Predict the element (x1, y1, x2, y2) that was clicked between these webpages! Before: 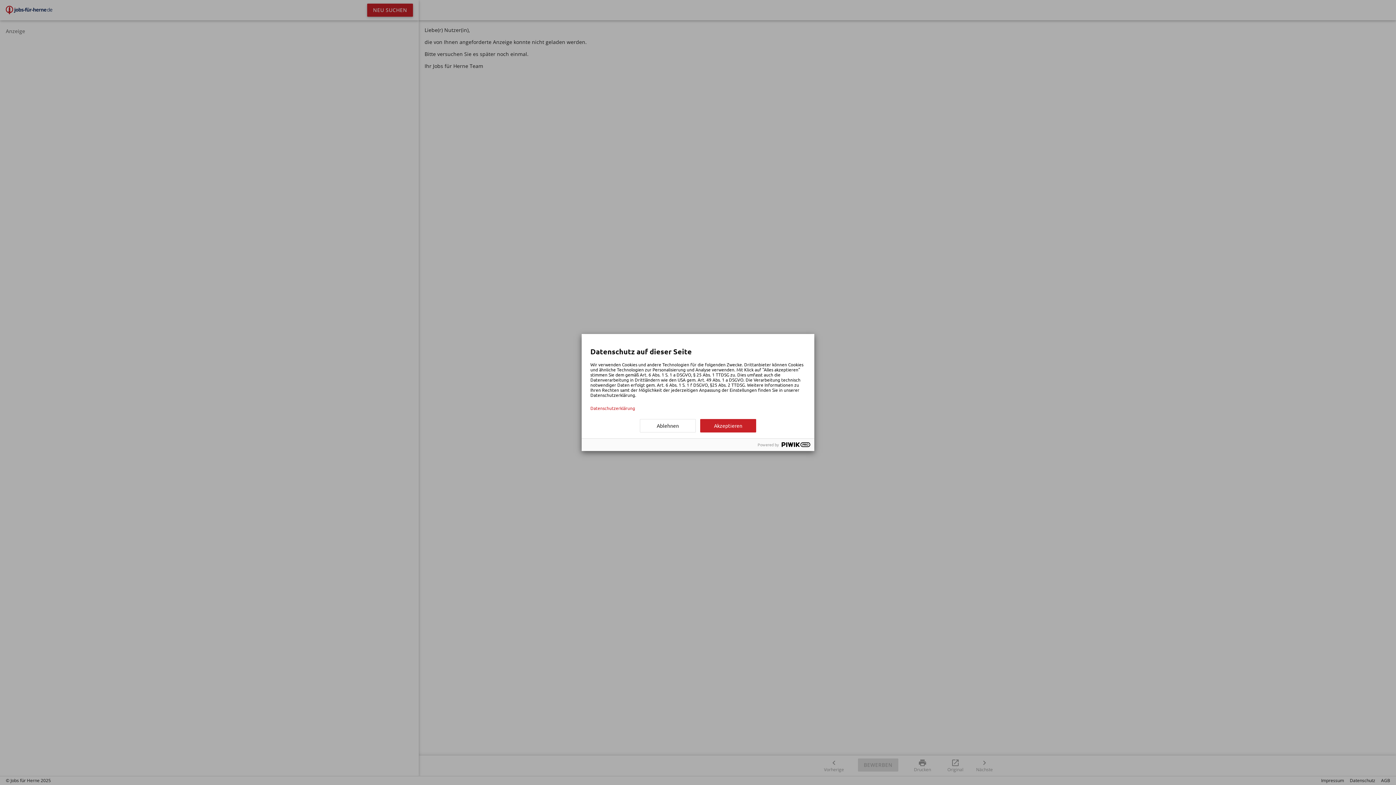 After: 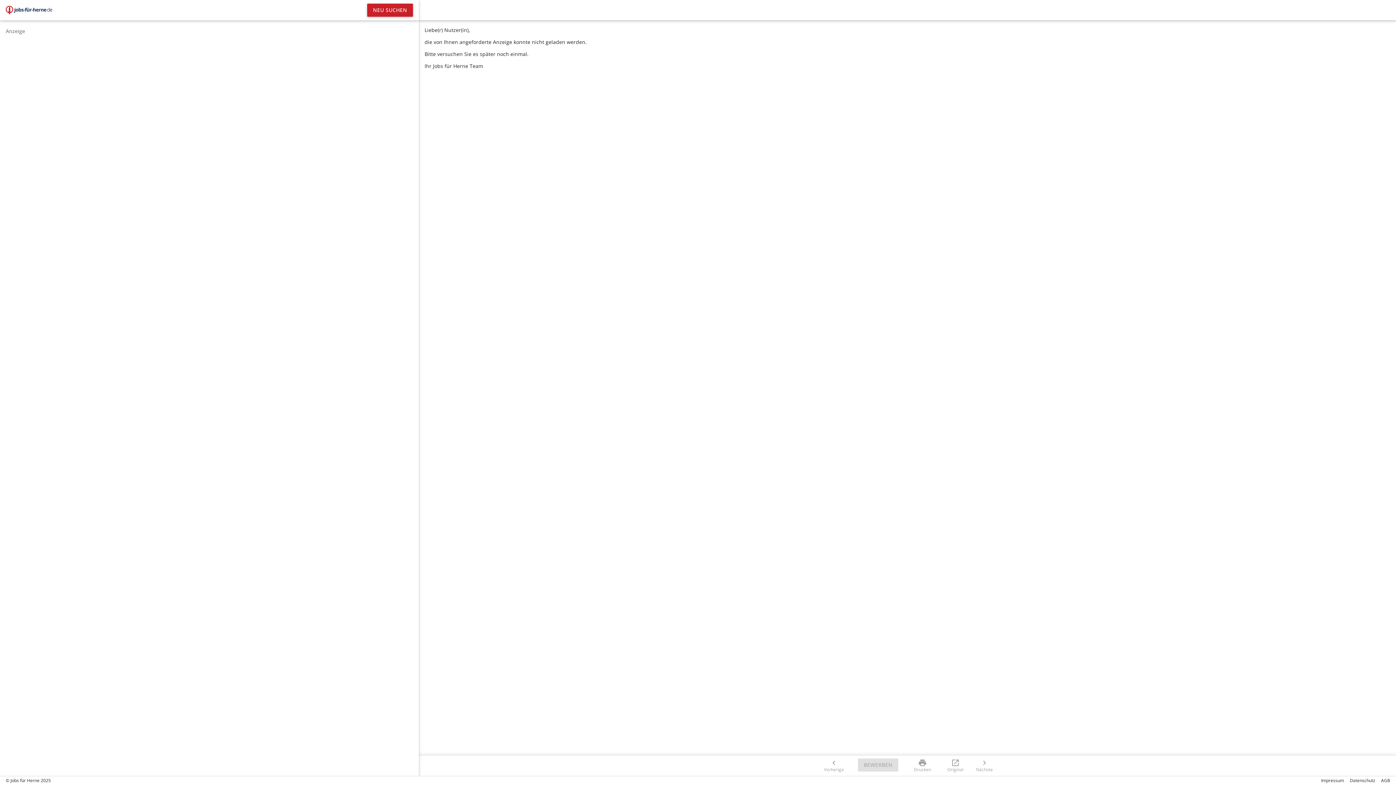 Action: label: Ablehnen bbox: (640, 419, 696, 432)